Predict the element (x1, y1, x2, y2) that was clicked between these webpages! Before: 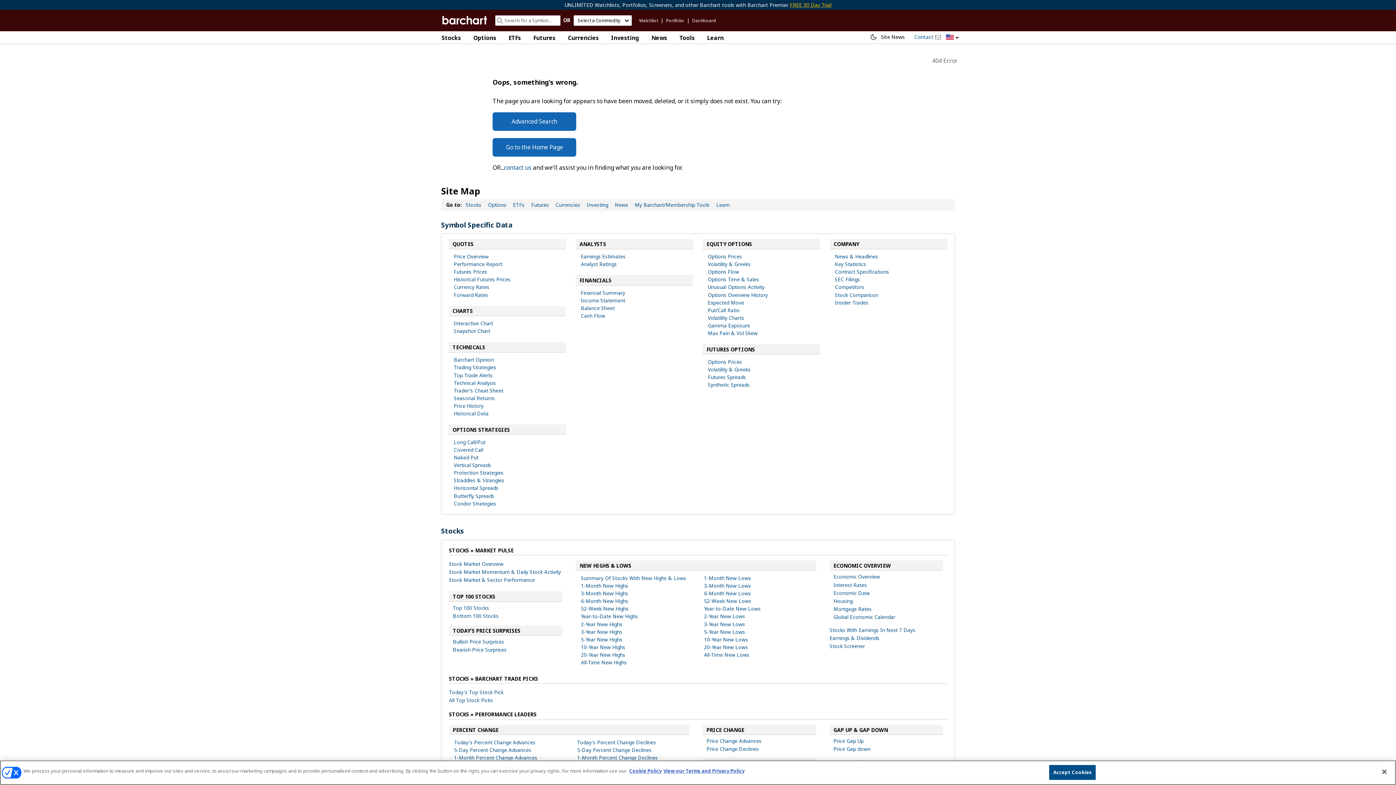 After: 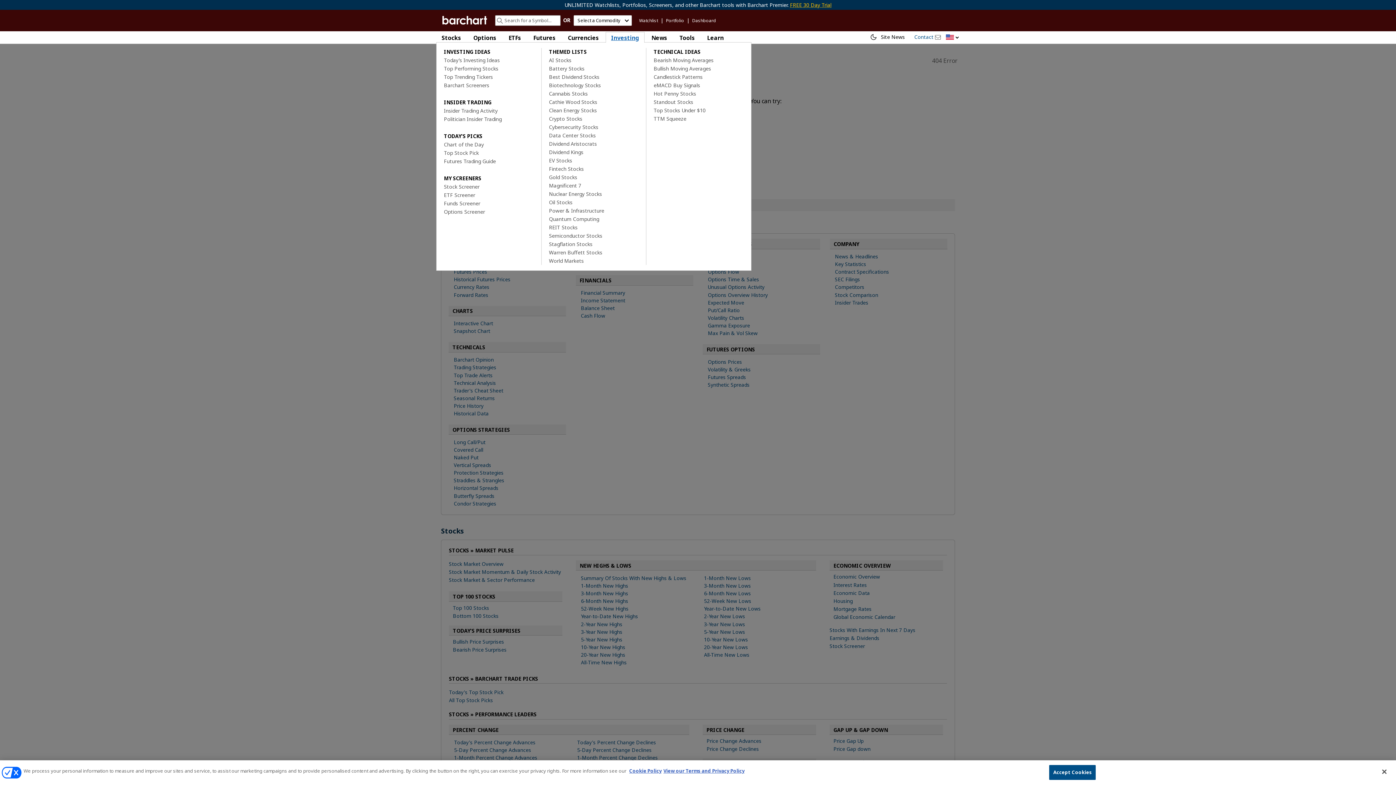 Action: label: Investing bbox: (605, 31, 644, 42)